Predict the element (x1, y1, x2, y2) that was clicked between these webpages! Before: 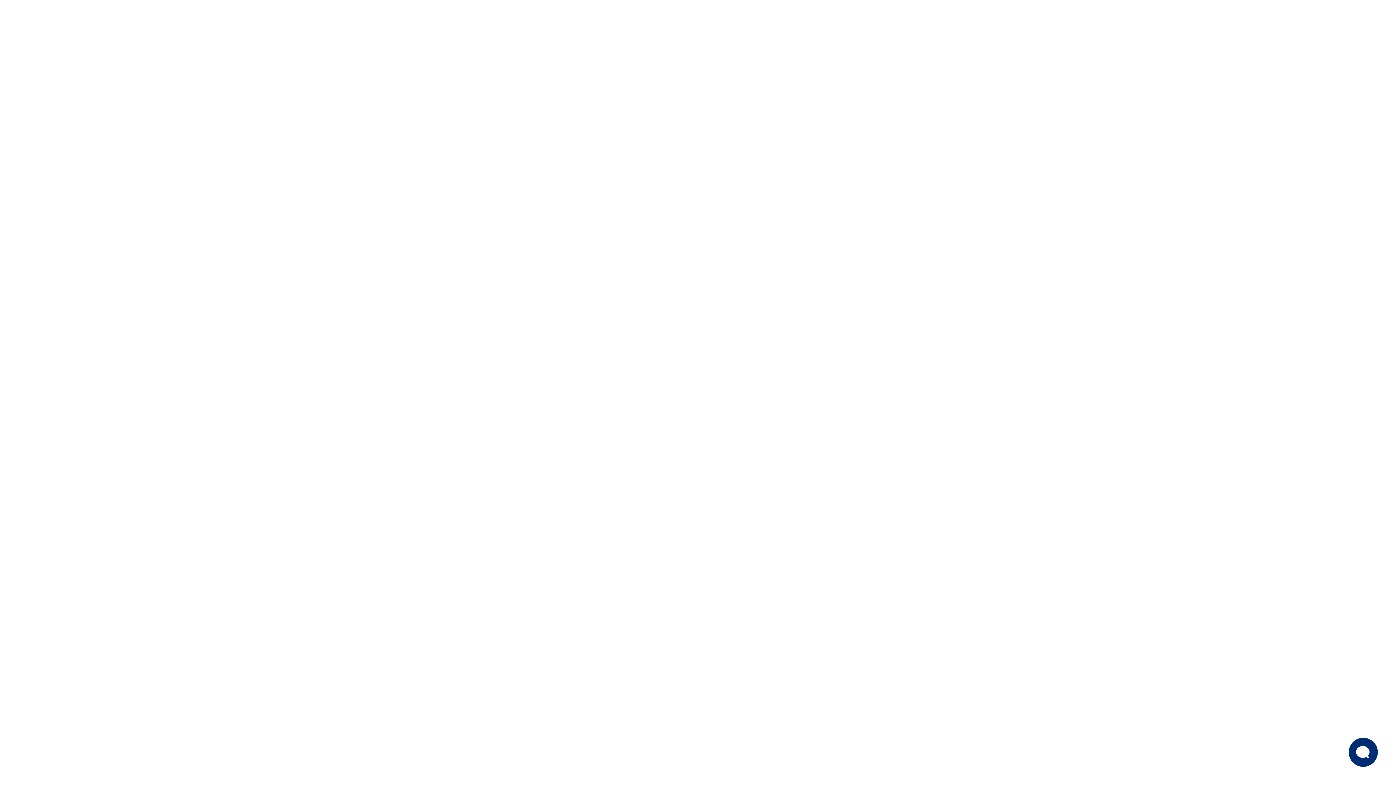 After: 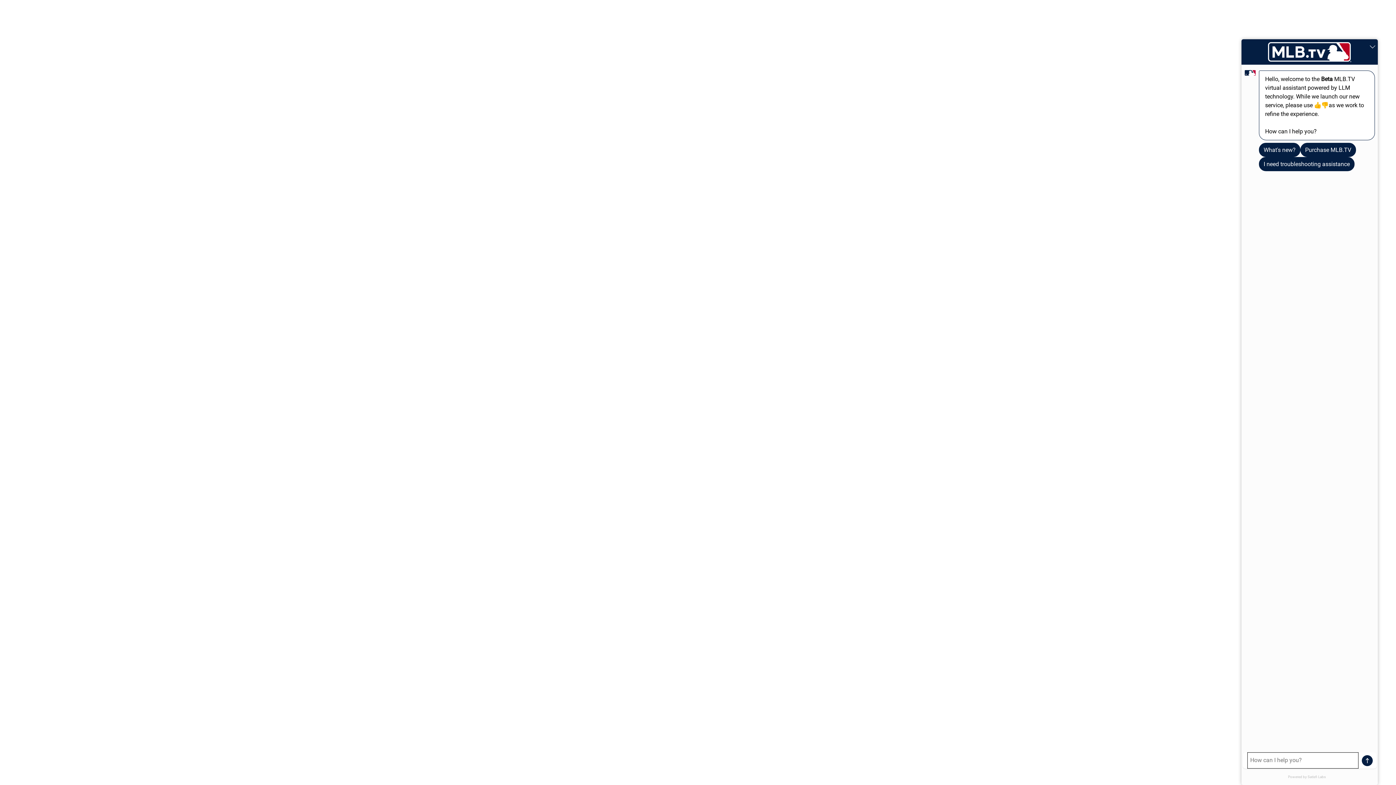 Action: bbox: (1349, 738, 1378, 767)